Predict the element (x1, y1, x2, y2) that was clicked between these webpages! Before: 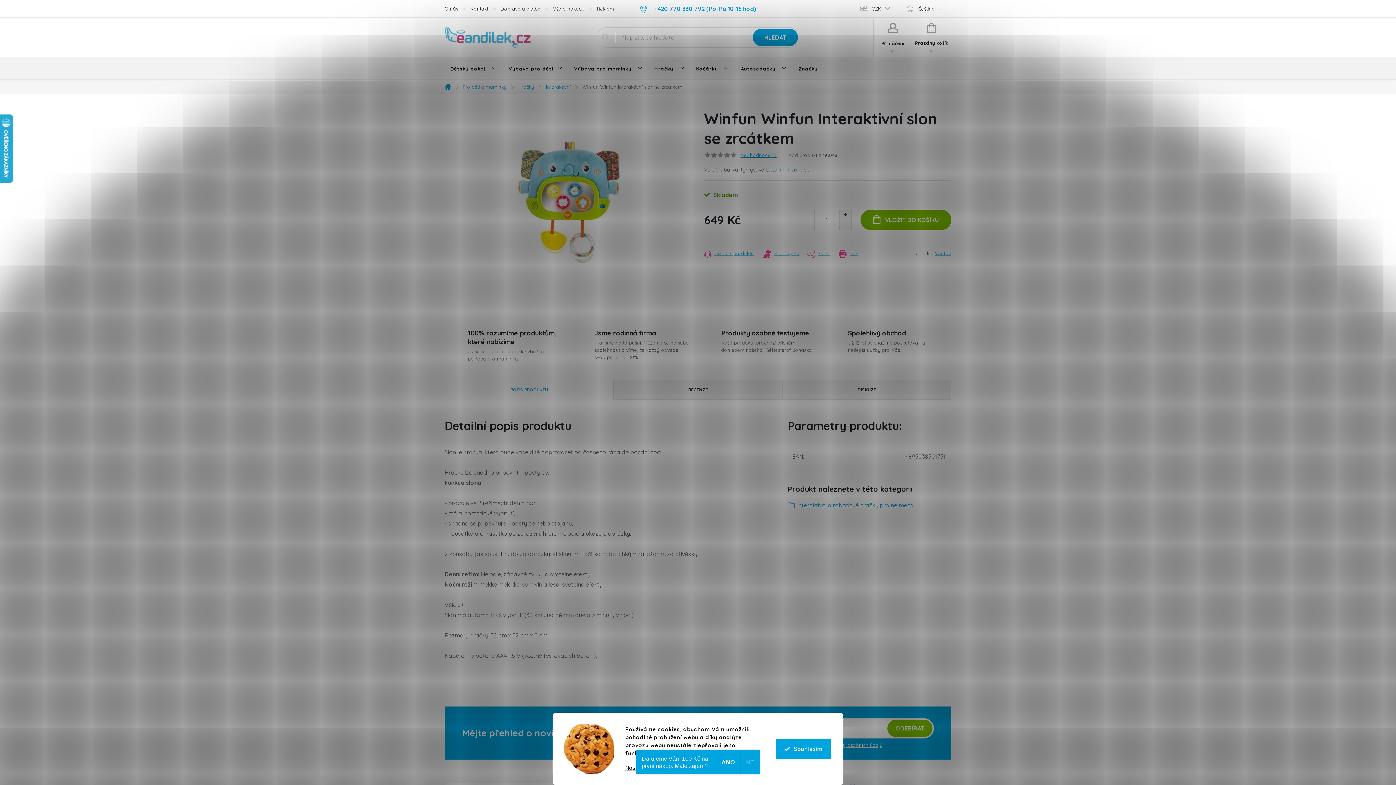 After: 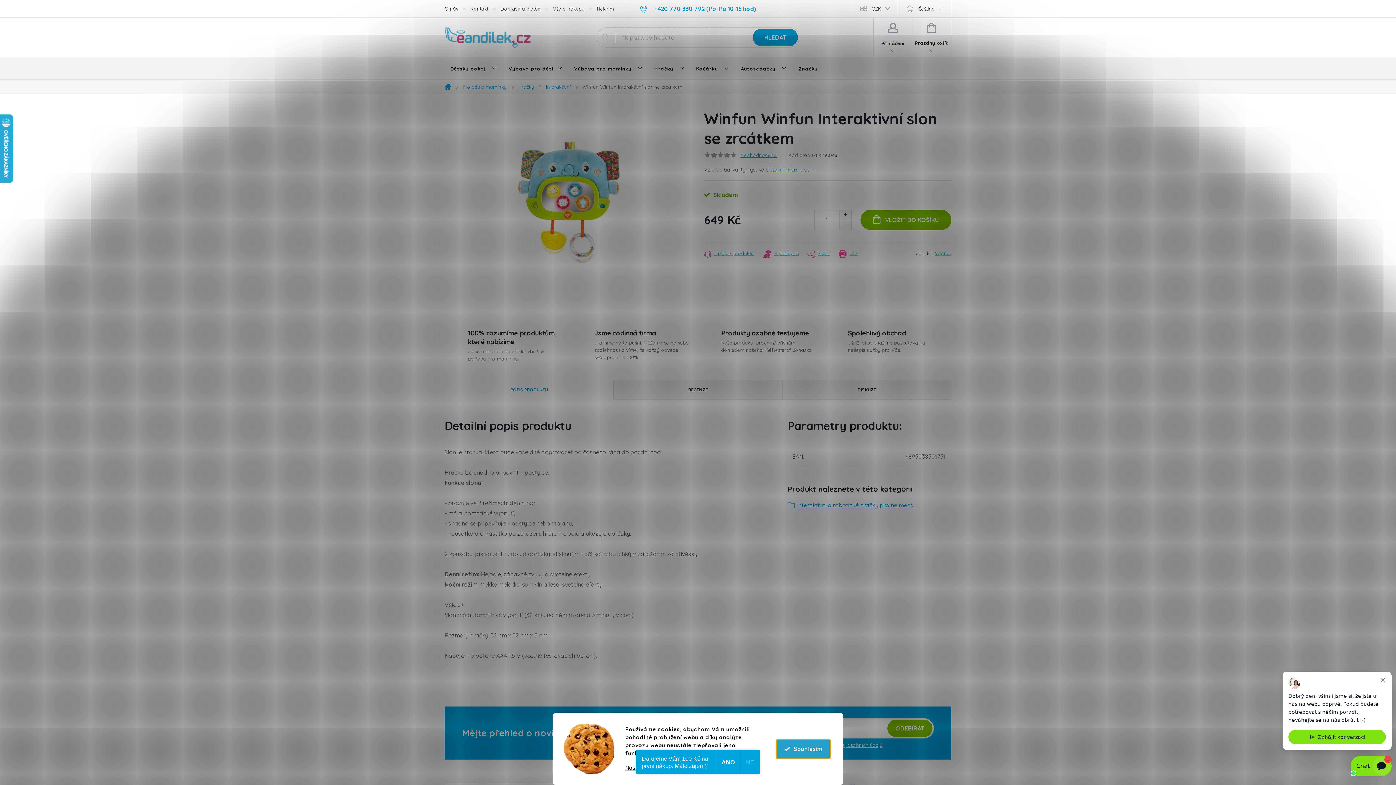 Action: label: Souhlasím bbox: (776, 739, 830, 759)